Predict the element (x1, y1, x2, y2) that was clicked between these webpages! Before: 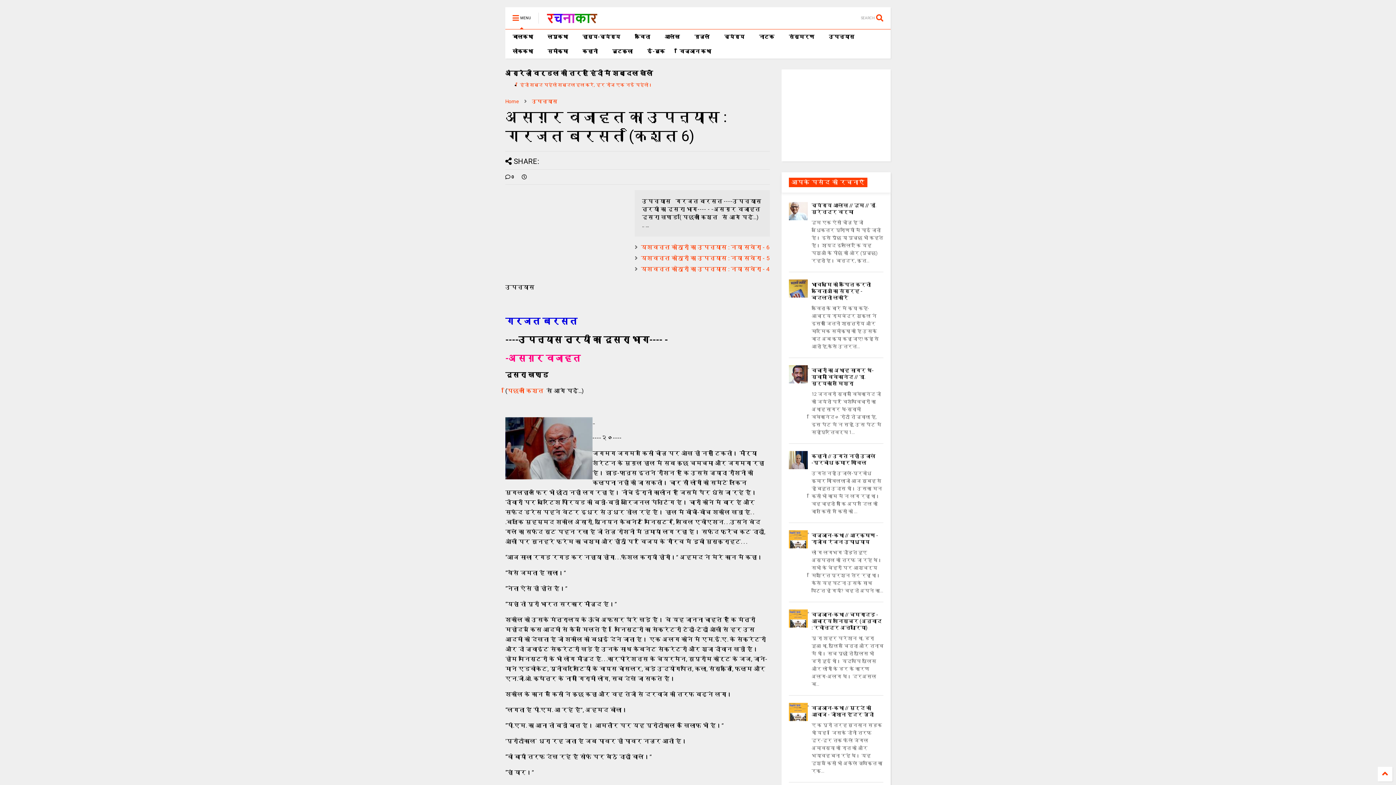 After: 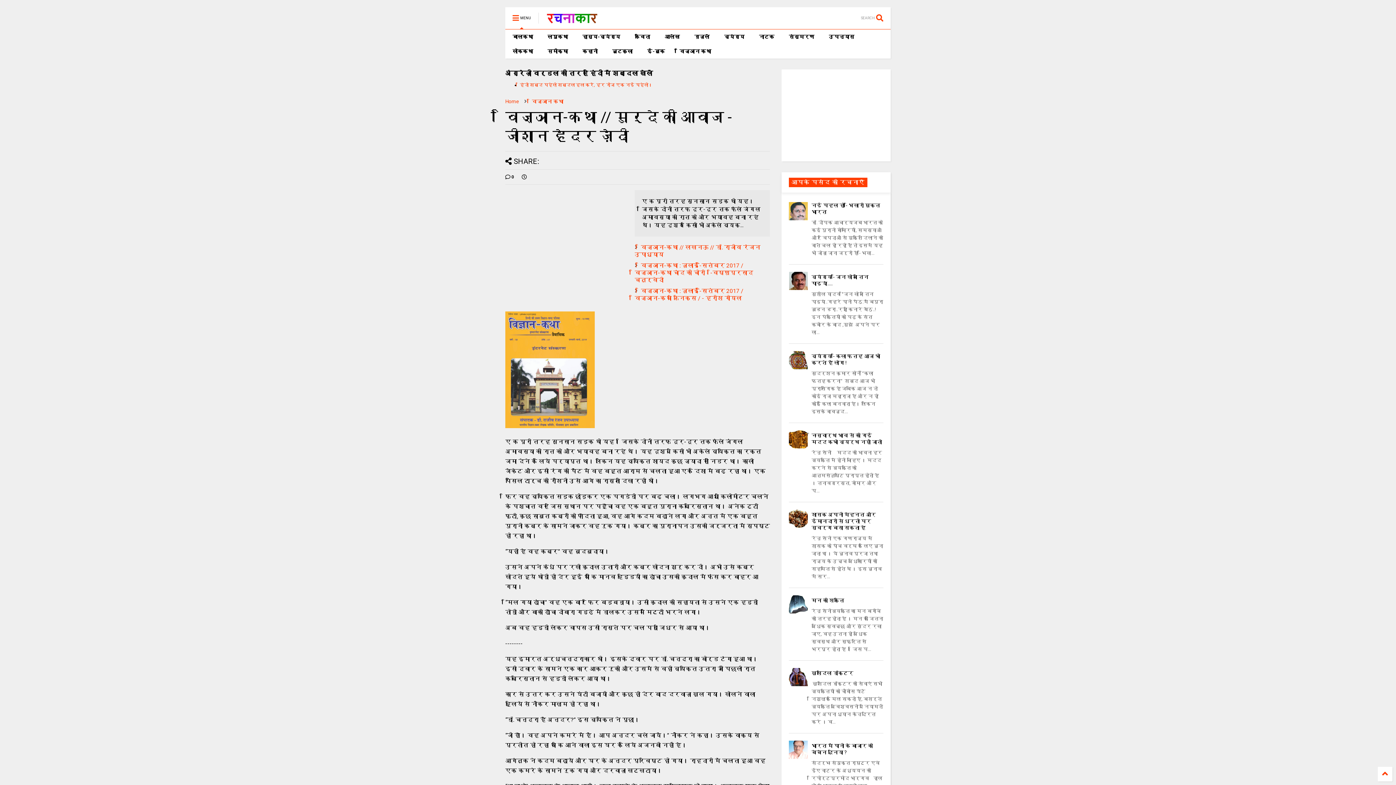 Action: bbox: (811, 705, 873, 717) label: विज्ञान-कथा // मुर्दे की आवाज - जीशान हैदर ज़ैदी